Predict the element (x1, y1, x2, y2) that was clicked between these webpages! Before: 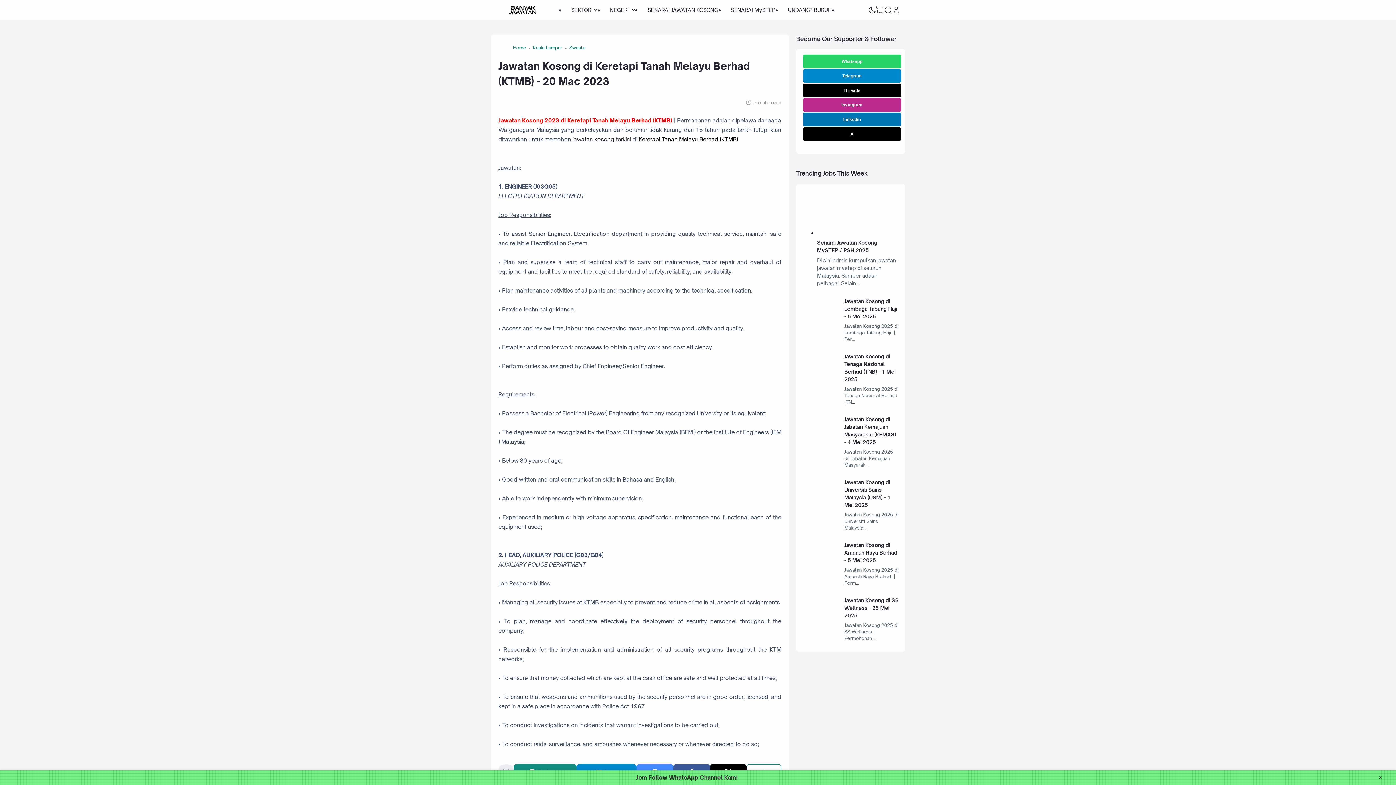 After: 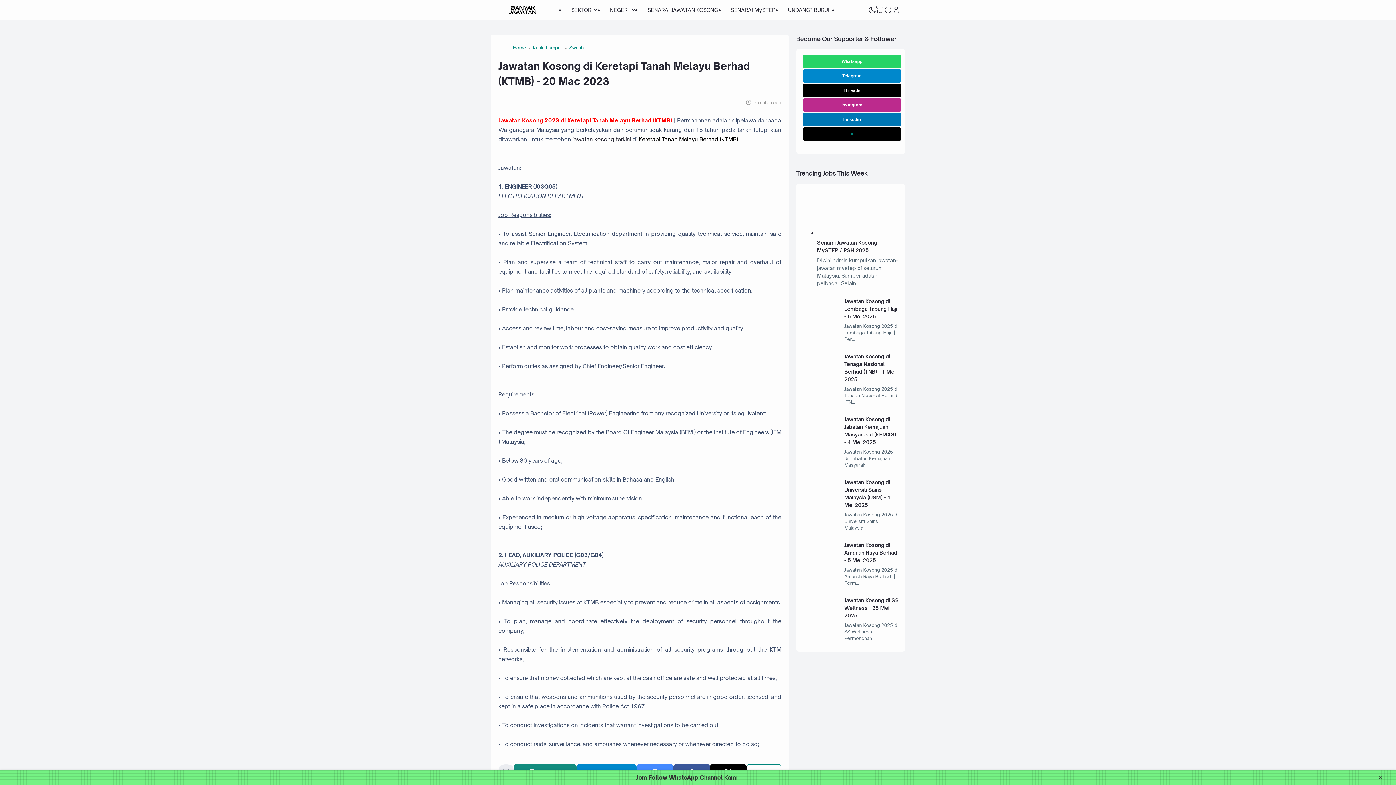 Action: bbox: (803, 127, 901, 141) label: X